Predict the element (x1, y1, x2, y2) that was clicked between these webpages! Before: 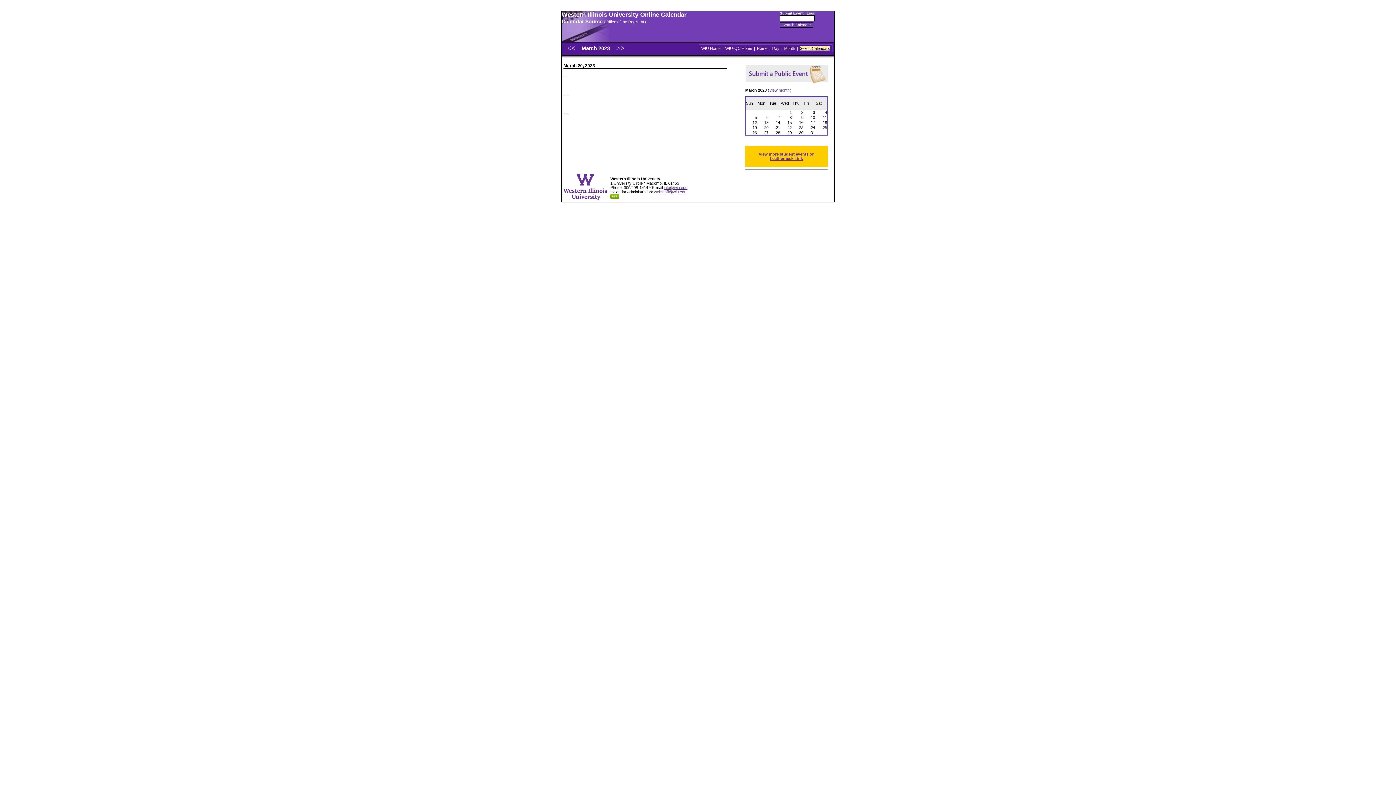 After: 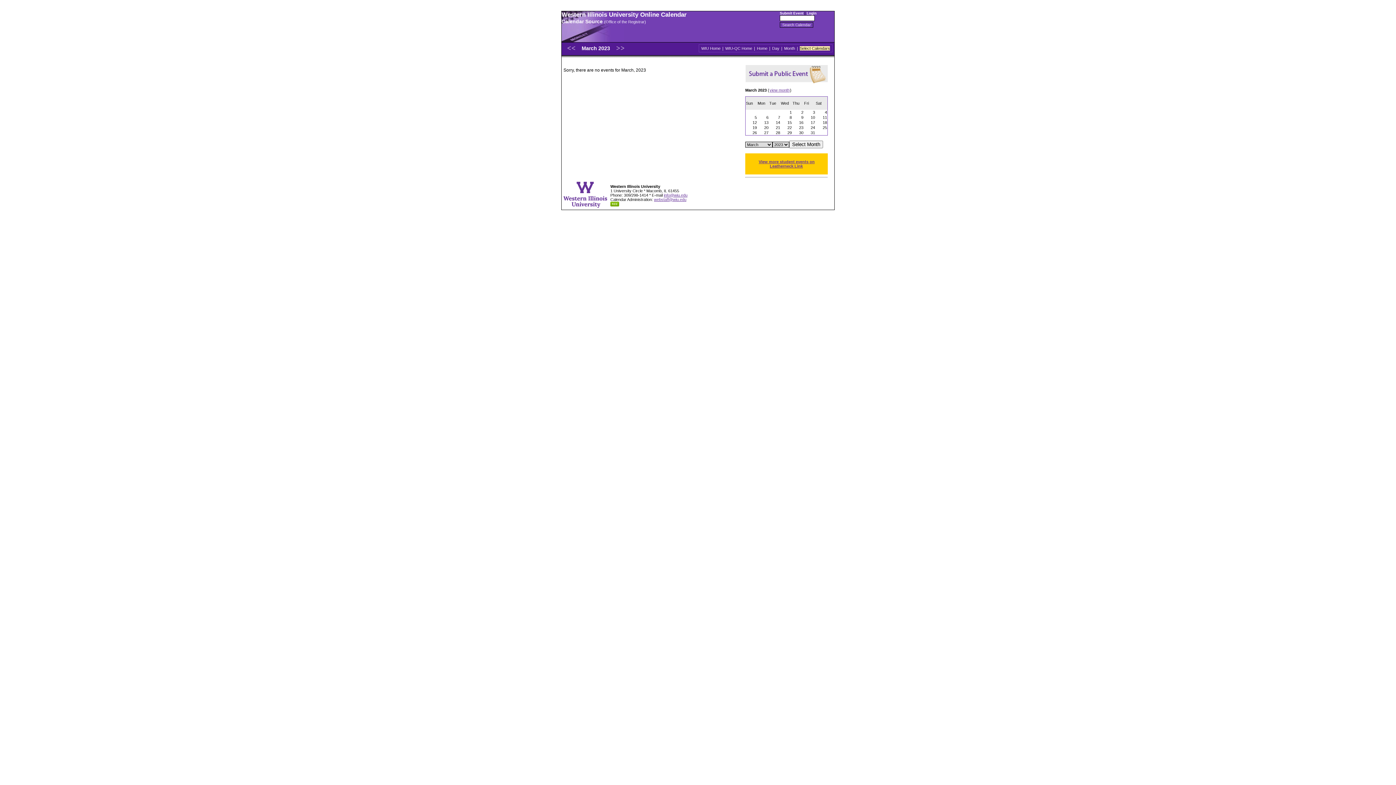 Action: bbox: (783, 45, 796, 51) label: Month